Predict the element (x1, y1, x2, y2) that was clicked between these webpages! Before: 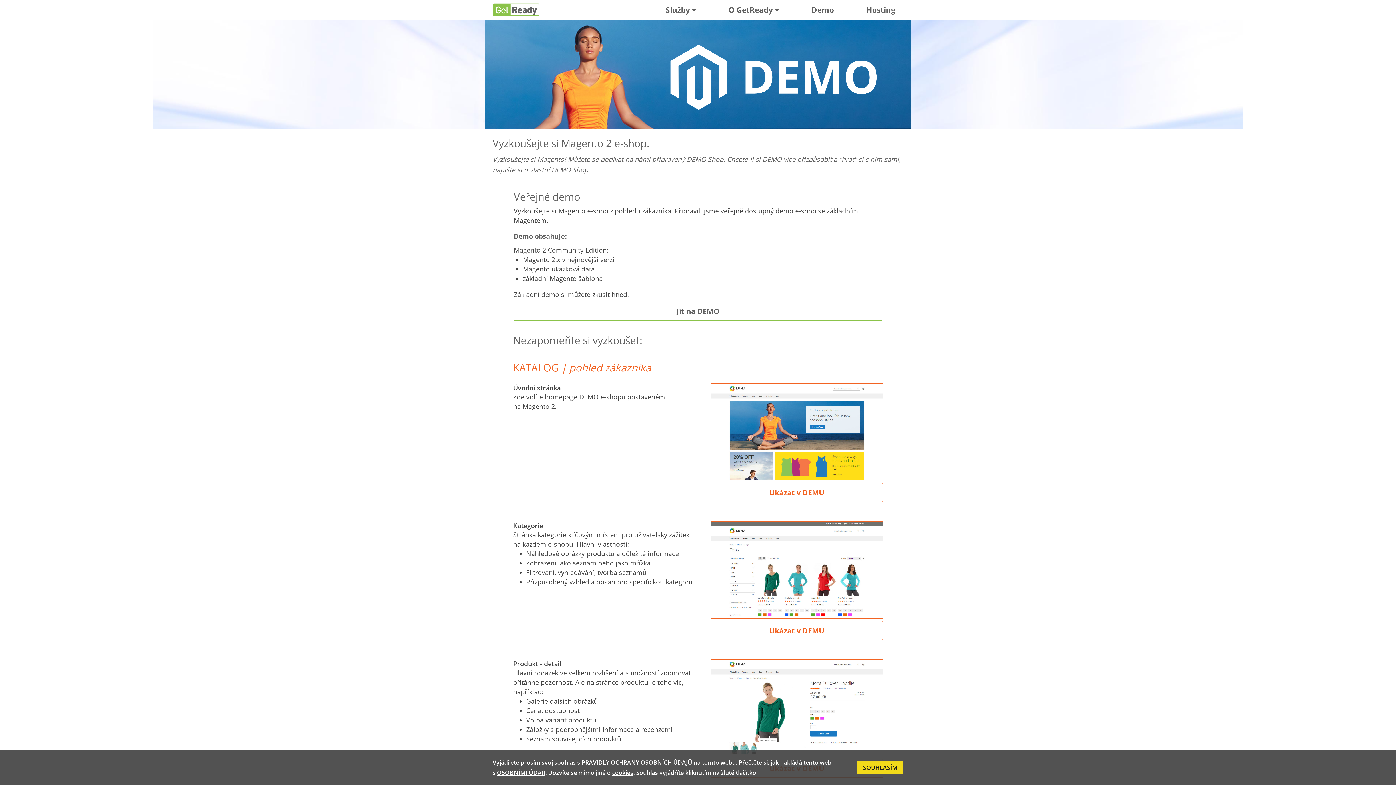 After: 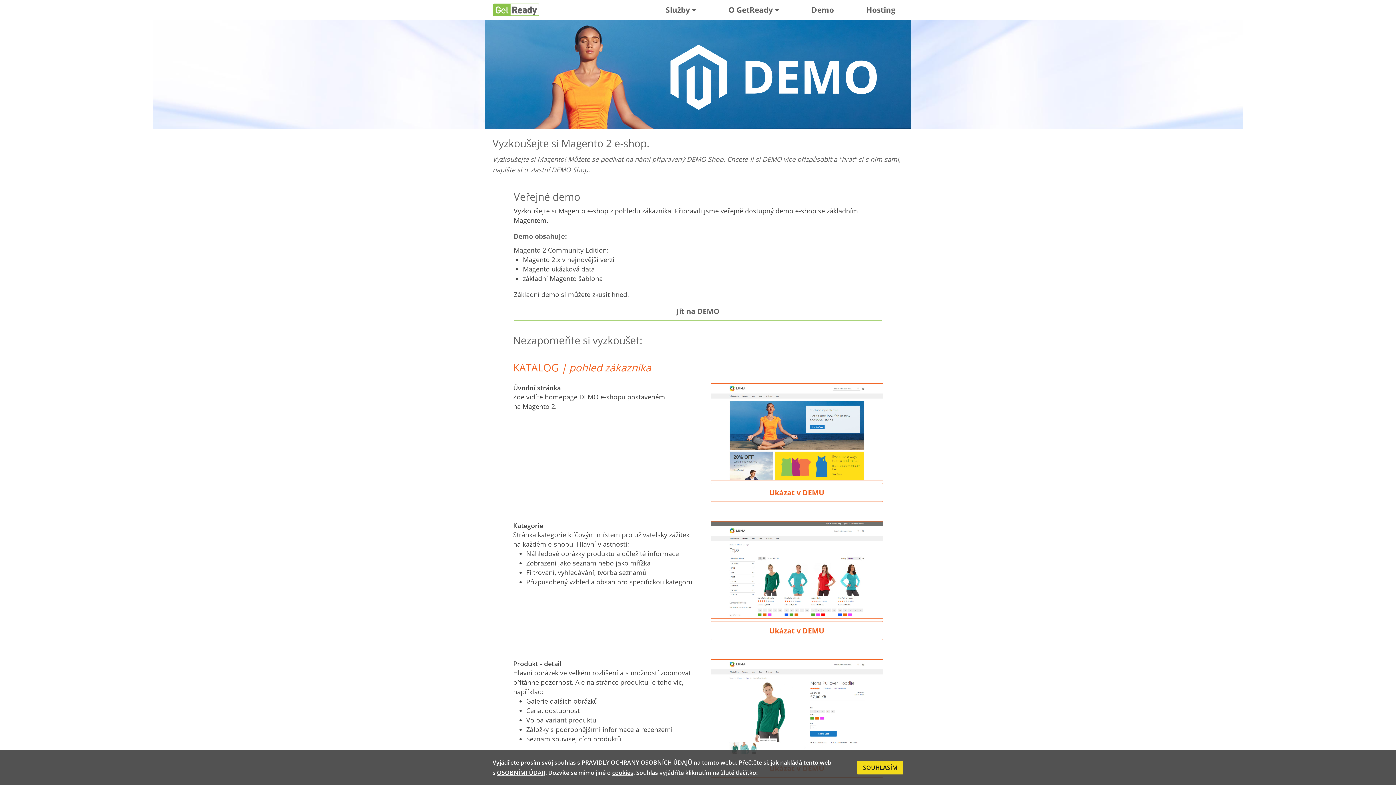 Action: bbox: (710, 564, 883, 573)